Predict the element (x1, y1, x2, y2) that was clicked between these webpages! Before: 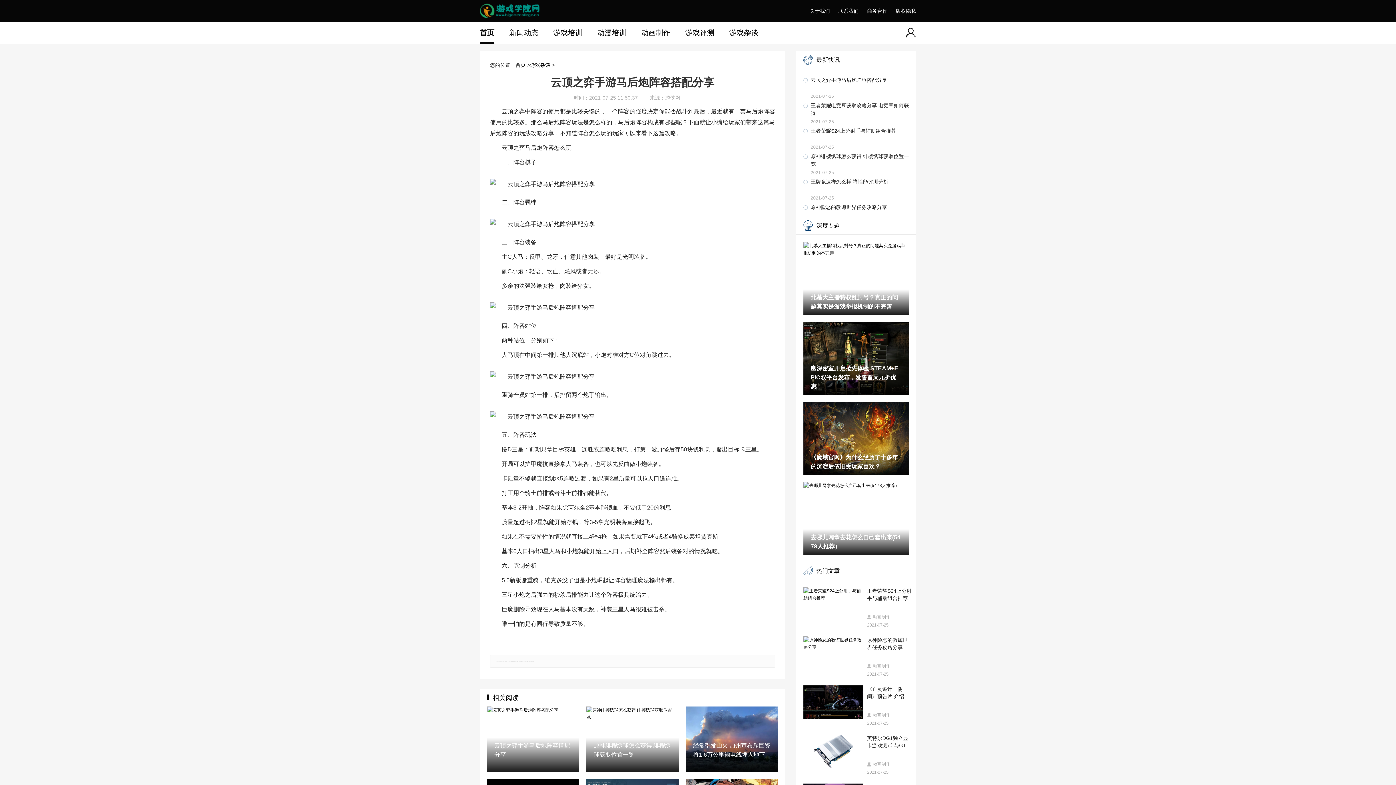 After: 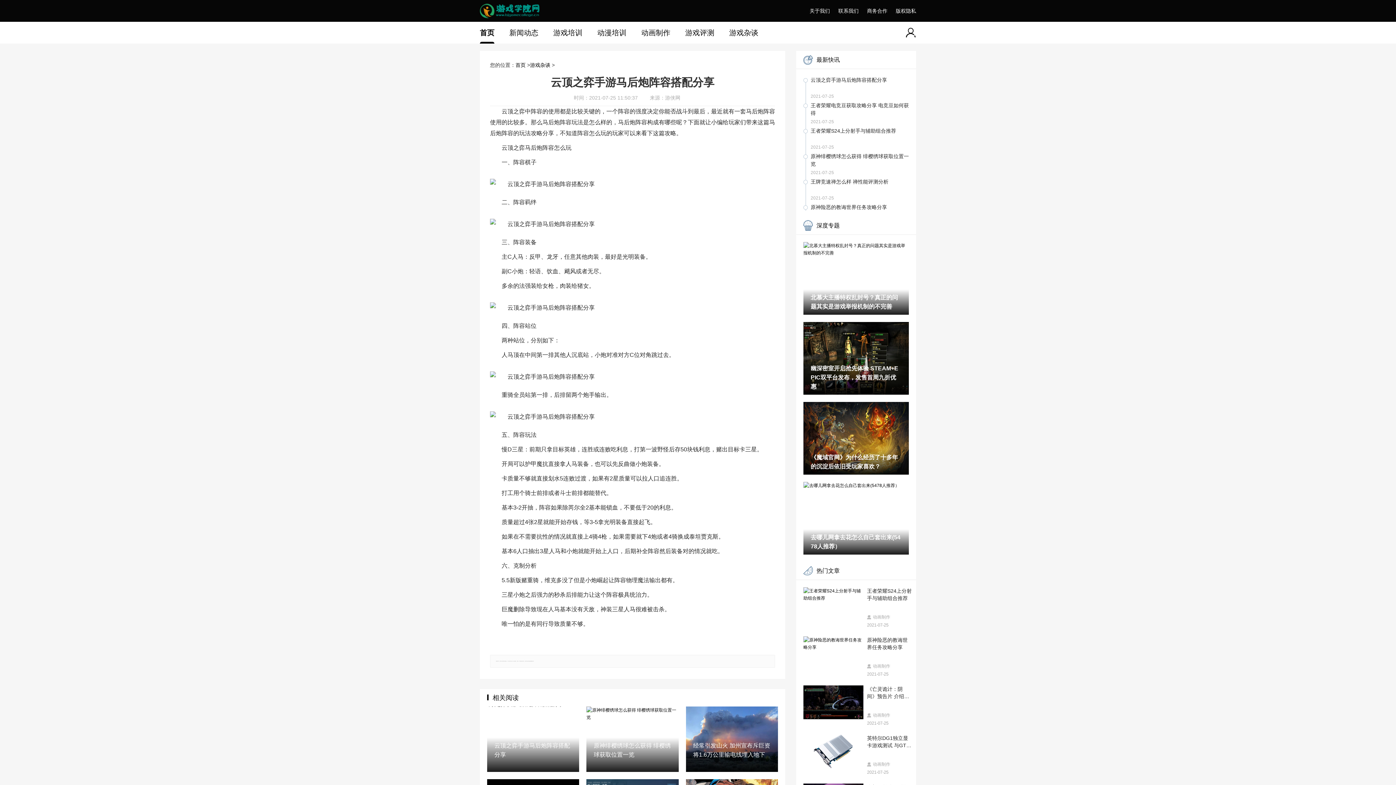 Action: label: 云顶之弈手游马后炮阵容搭配分享 bbox: (487, 706, 579, 772)